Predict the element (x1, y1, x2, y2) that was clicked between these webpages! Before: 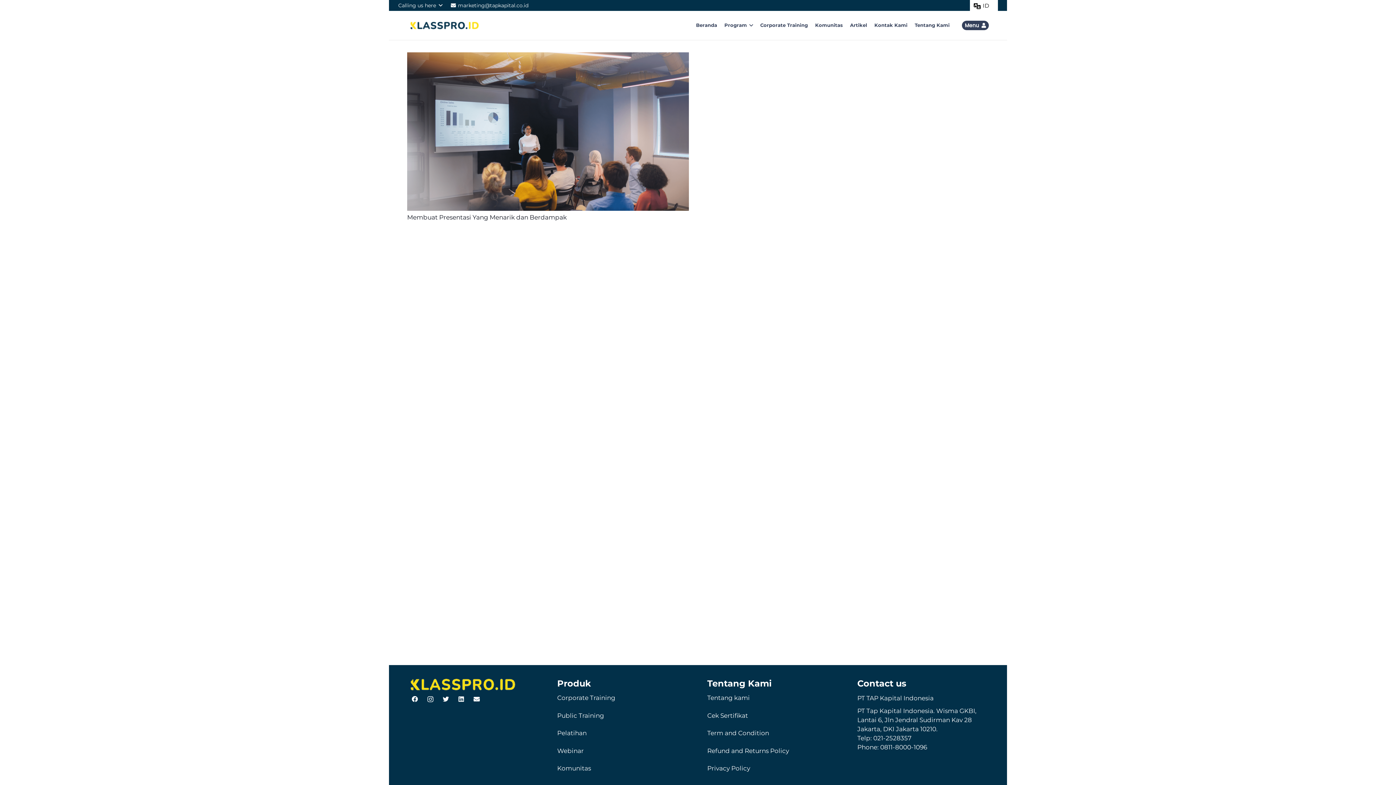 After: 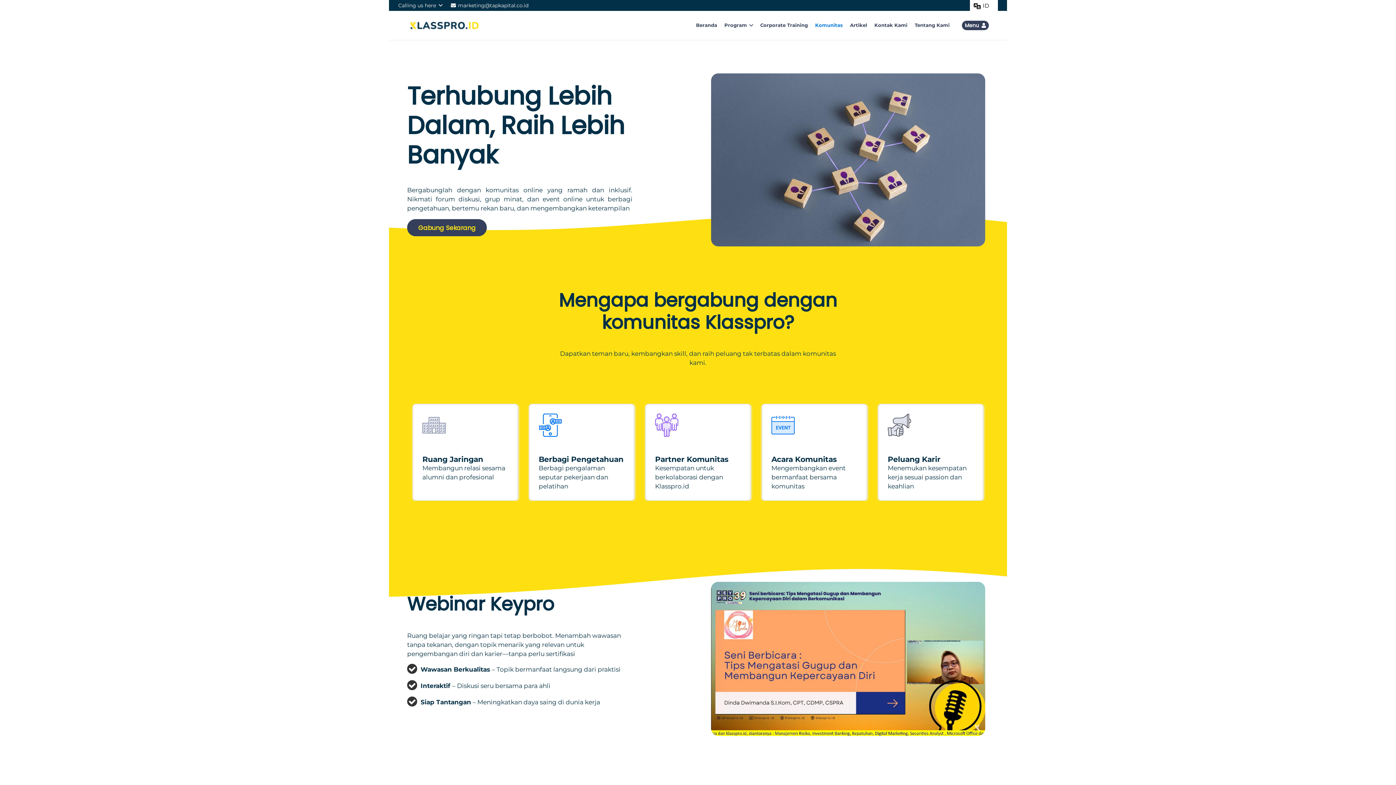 Action: label: Komunitas bbox: (557, 765, 591, 772)